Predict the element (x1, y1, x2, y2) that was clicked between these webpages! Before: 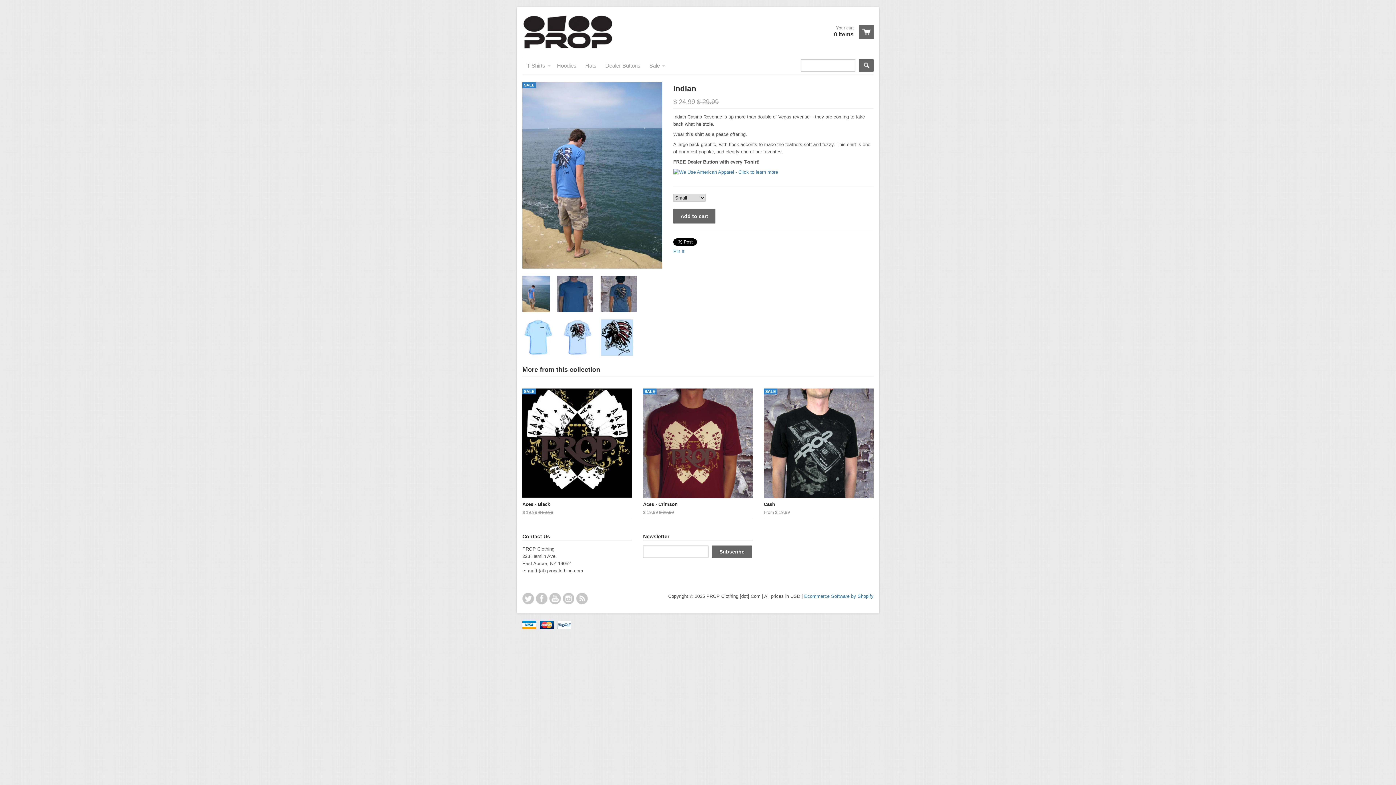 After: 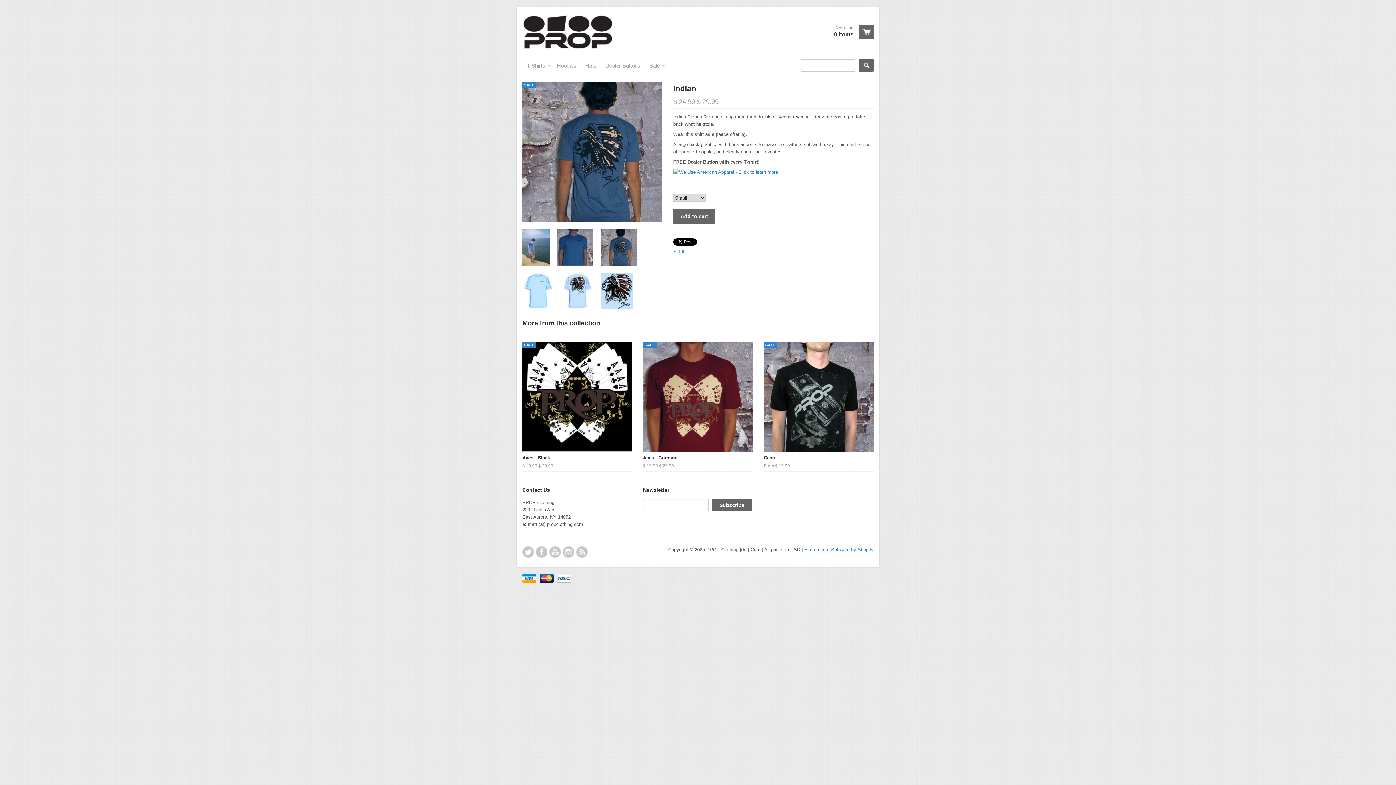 Action: bbox: (600, 276, 637, 312)